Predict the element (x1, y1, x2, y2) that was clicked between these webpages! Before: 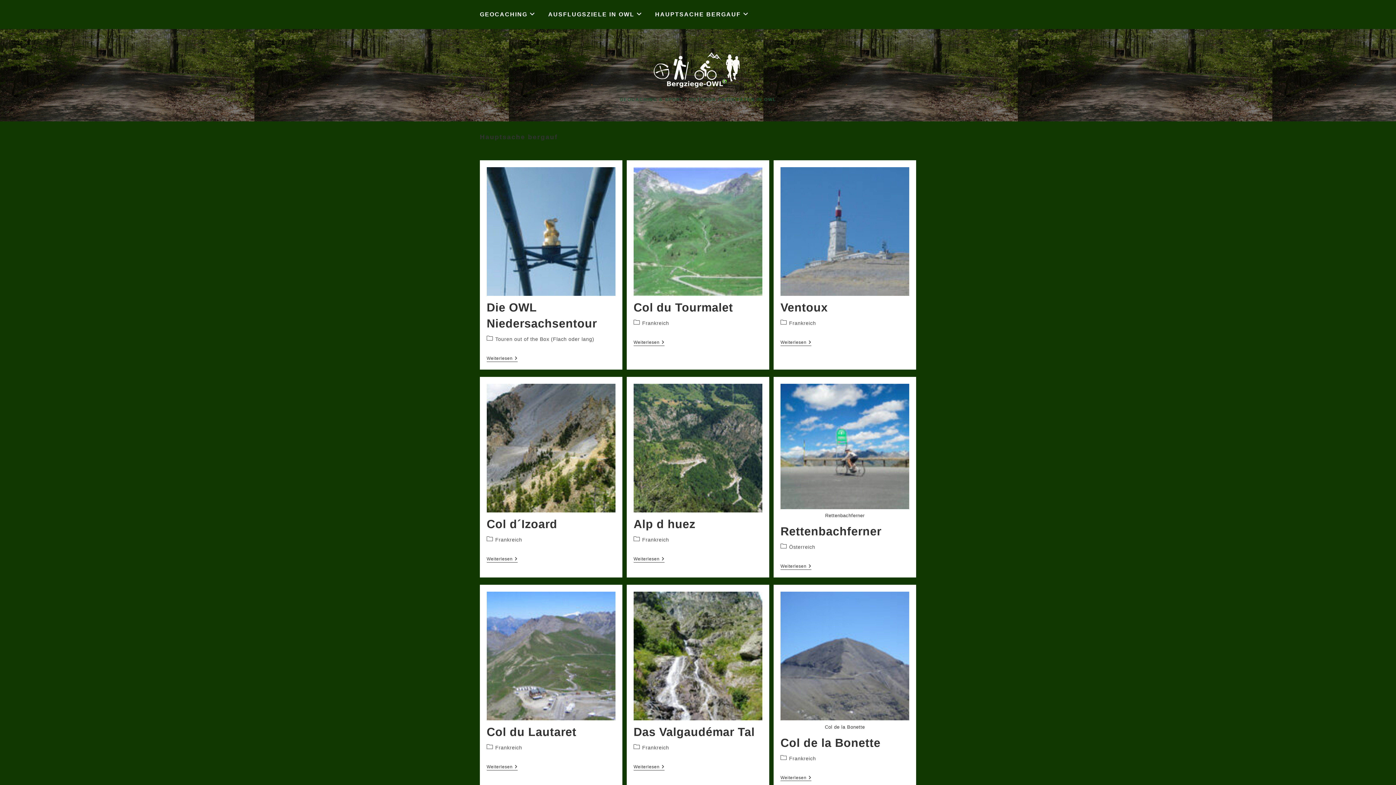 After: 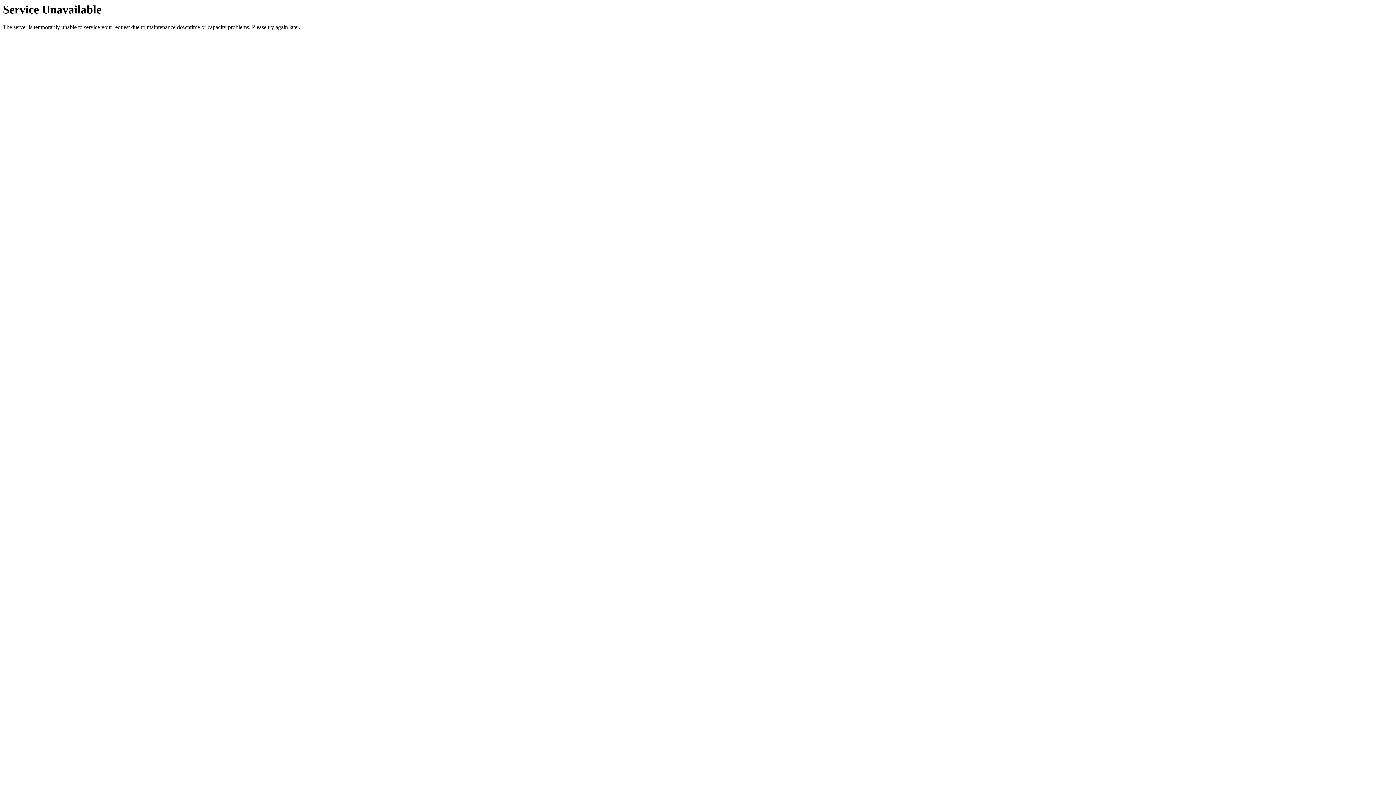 Action: bbox: (652, 64, 743, 70)